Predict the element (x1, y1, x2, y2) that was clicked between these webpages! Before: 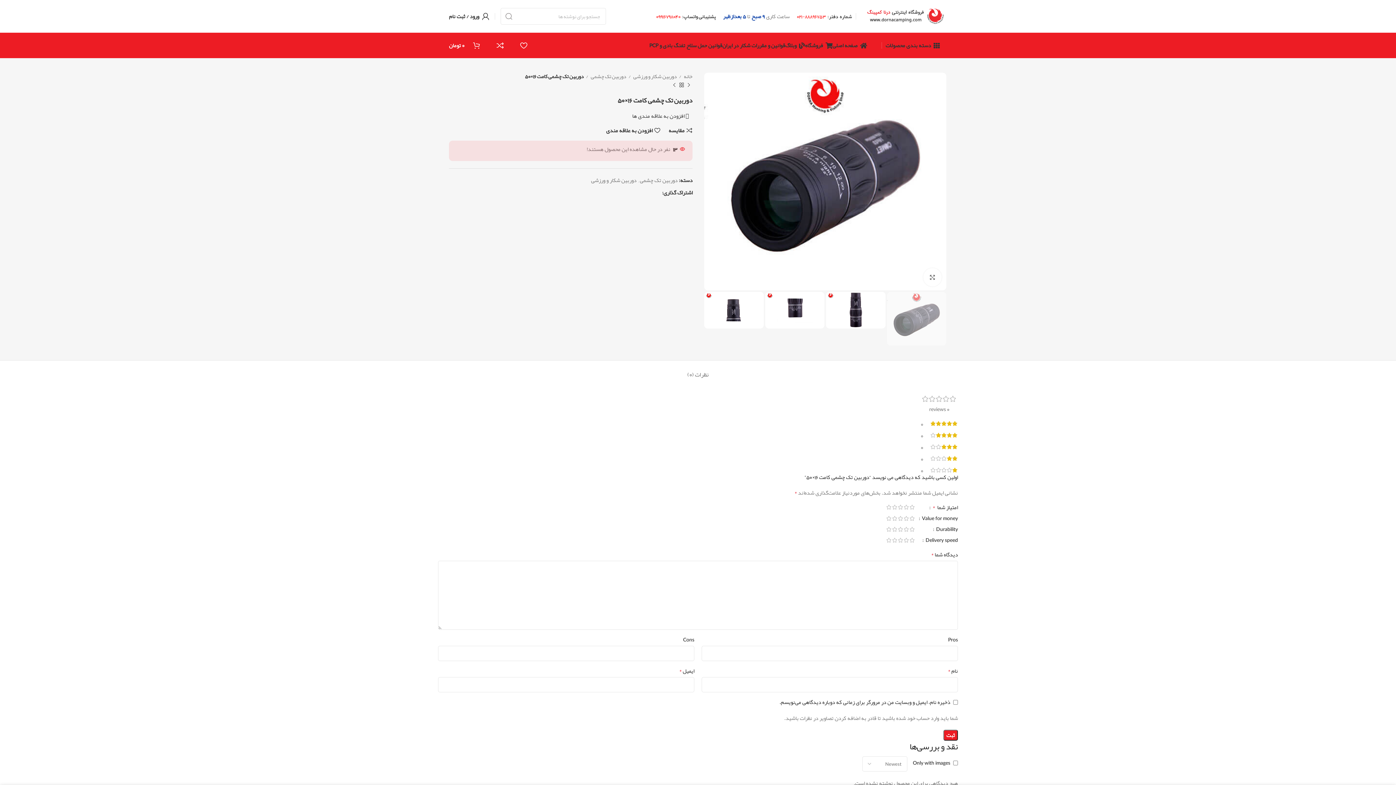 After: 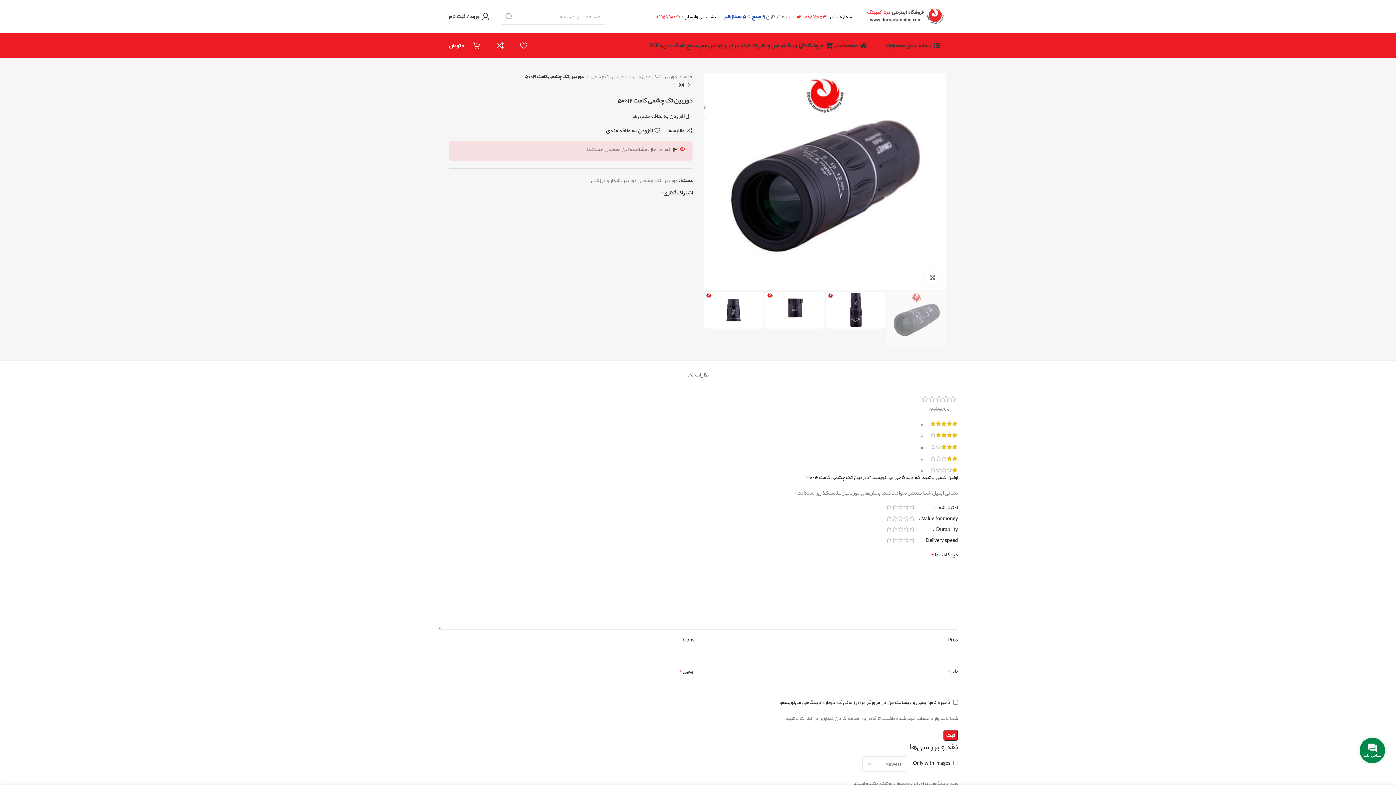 Action: label: 88896753-021 bbox: (797, 11, 826, 21)